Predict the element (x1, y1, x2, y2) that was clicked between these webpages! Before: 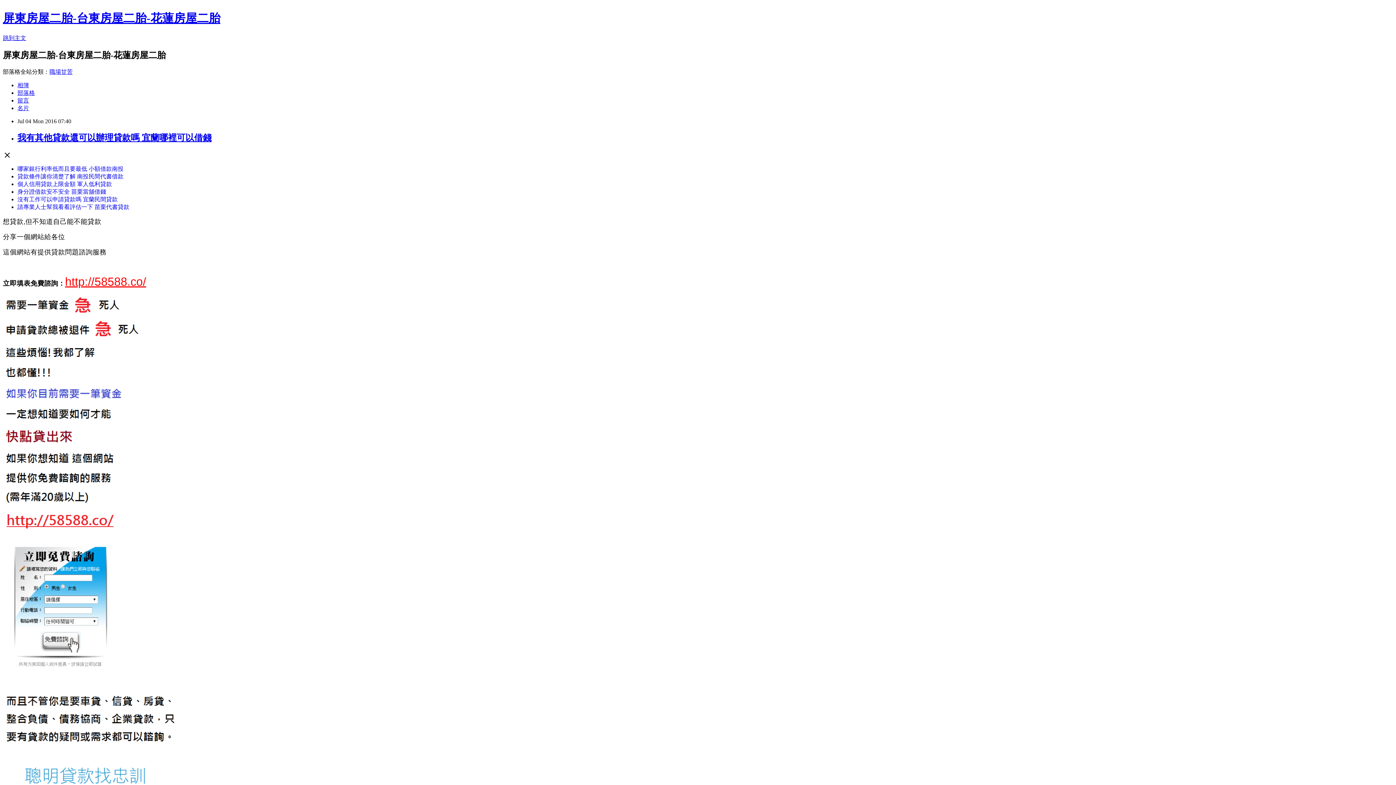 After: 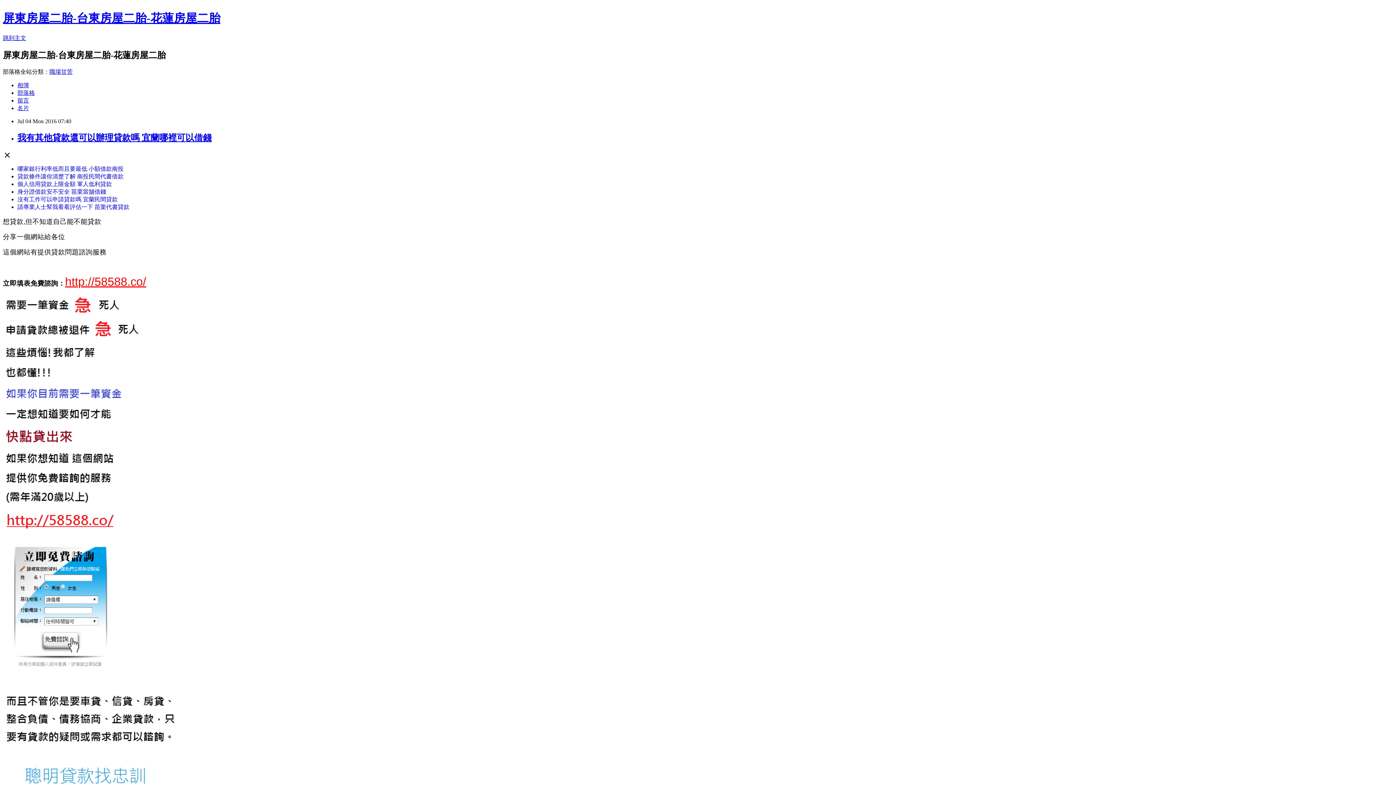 Action: label: http://58588.co/ bbox: (65, 275, 146, 288)